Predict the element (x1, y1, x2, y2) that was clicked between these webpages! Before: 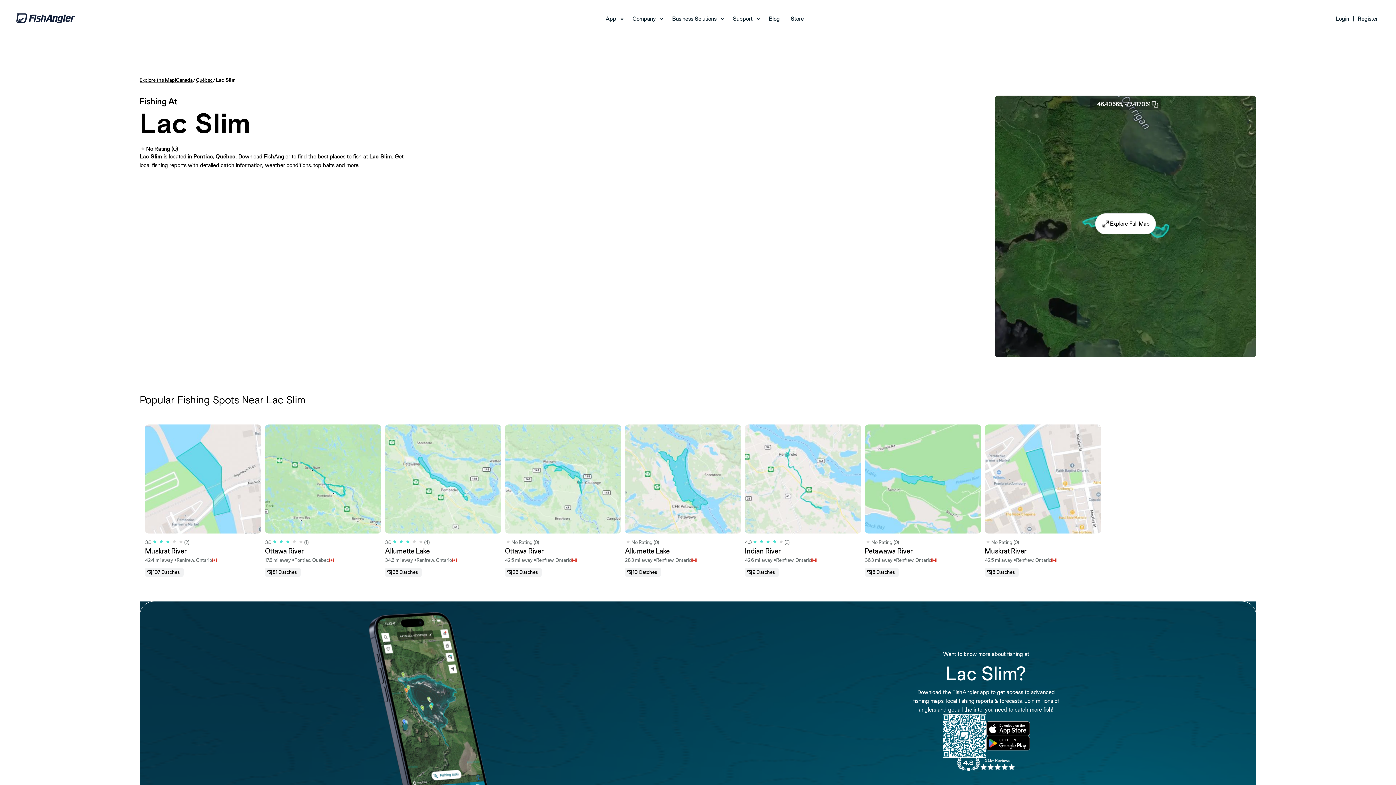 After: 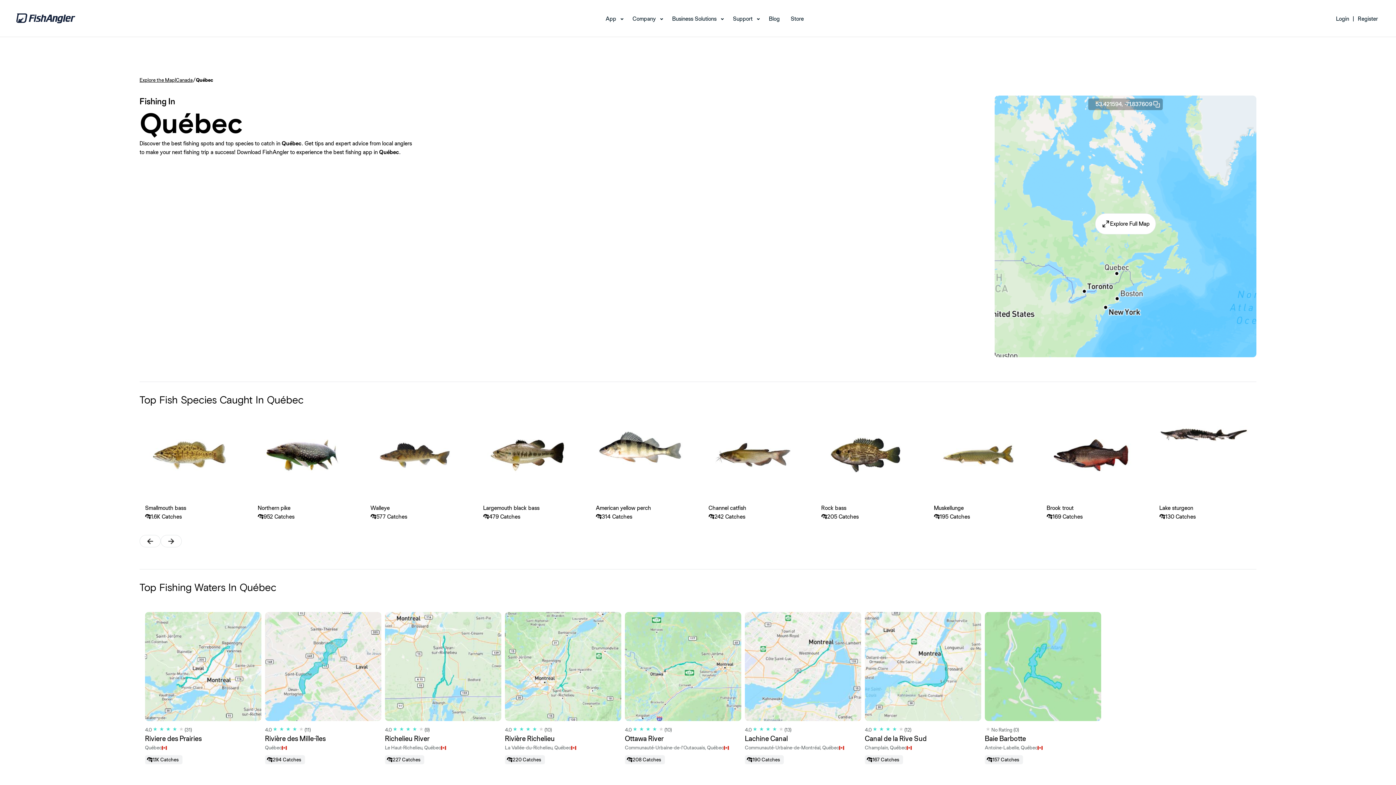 Action: label: Québec bbox: (196, 76, 212, 84)